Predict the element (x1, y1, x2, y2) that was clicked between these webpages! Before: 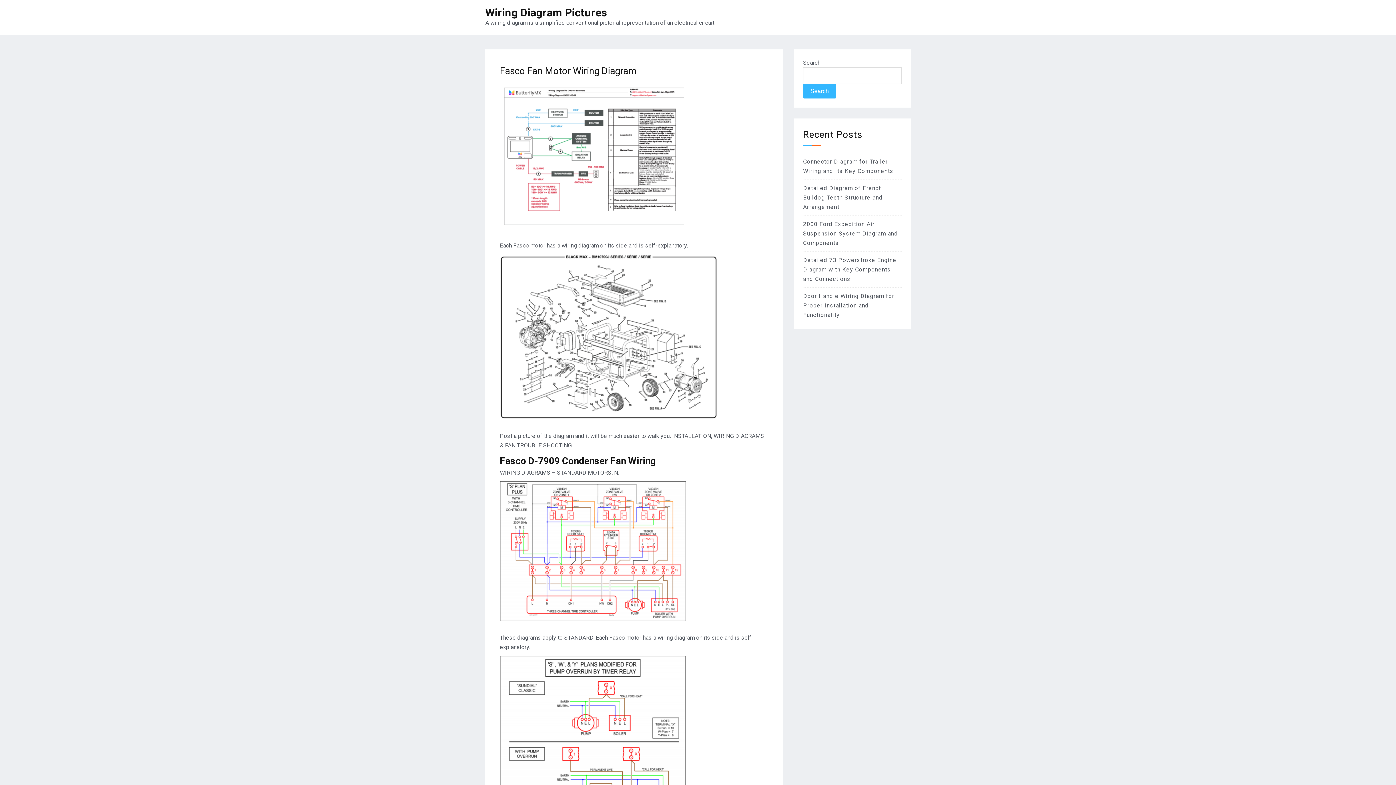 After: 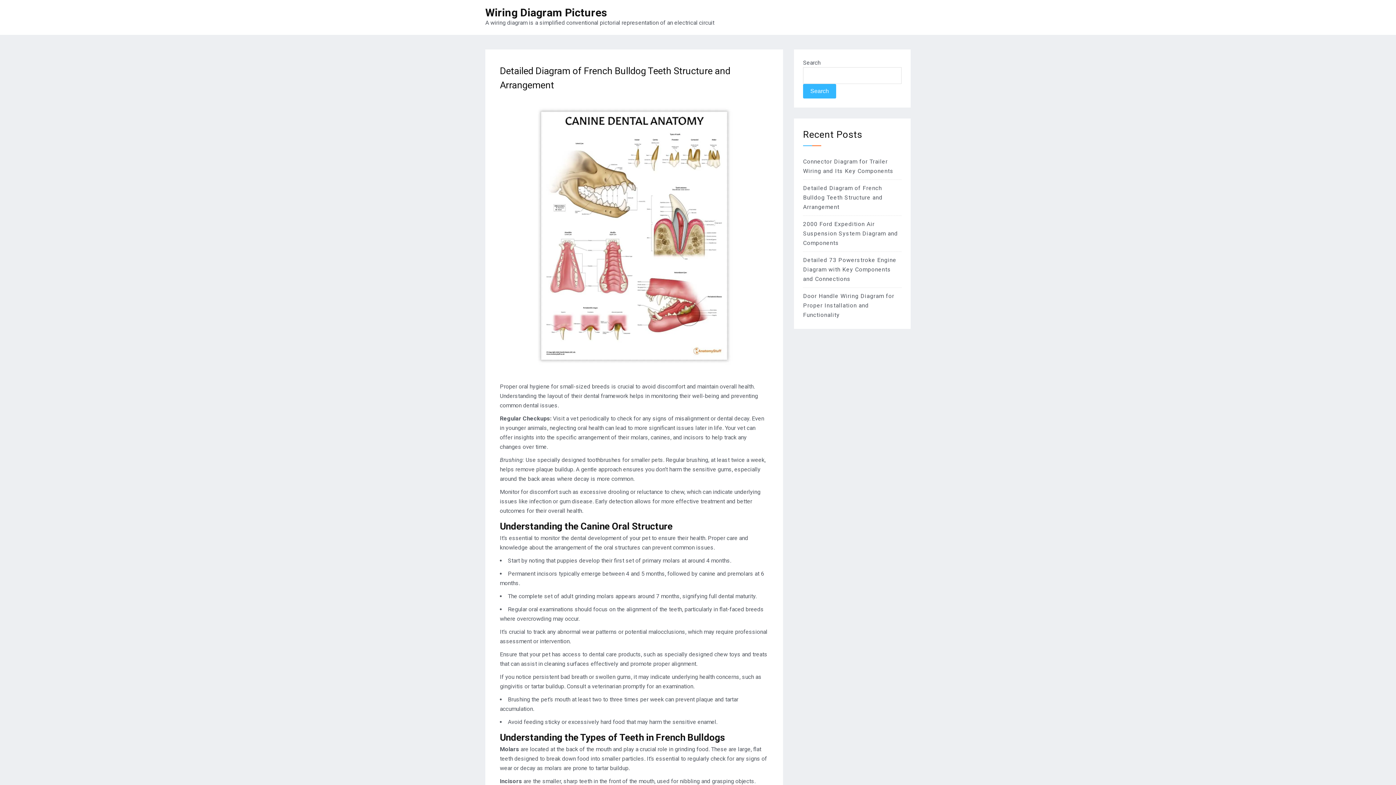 Action: bbox: (803, 184, 882, 210) label: Detailed Diagram of French Bulldog Teeth Structure and Arrangement